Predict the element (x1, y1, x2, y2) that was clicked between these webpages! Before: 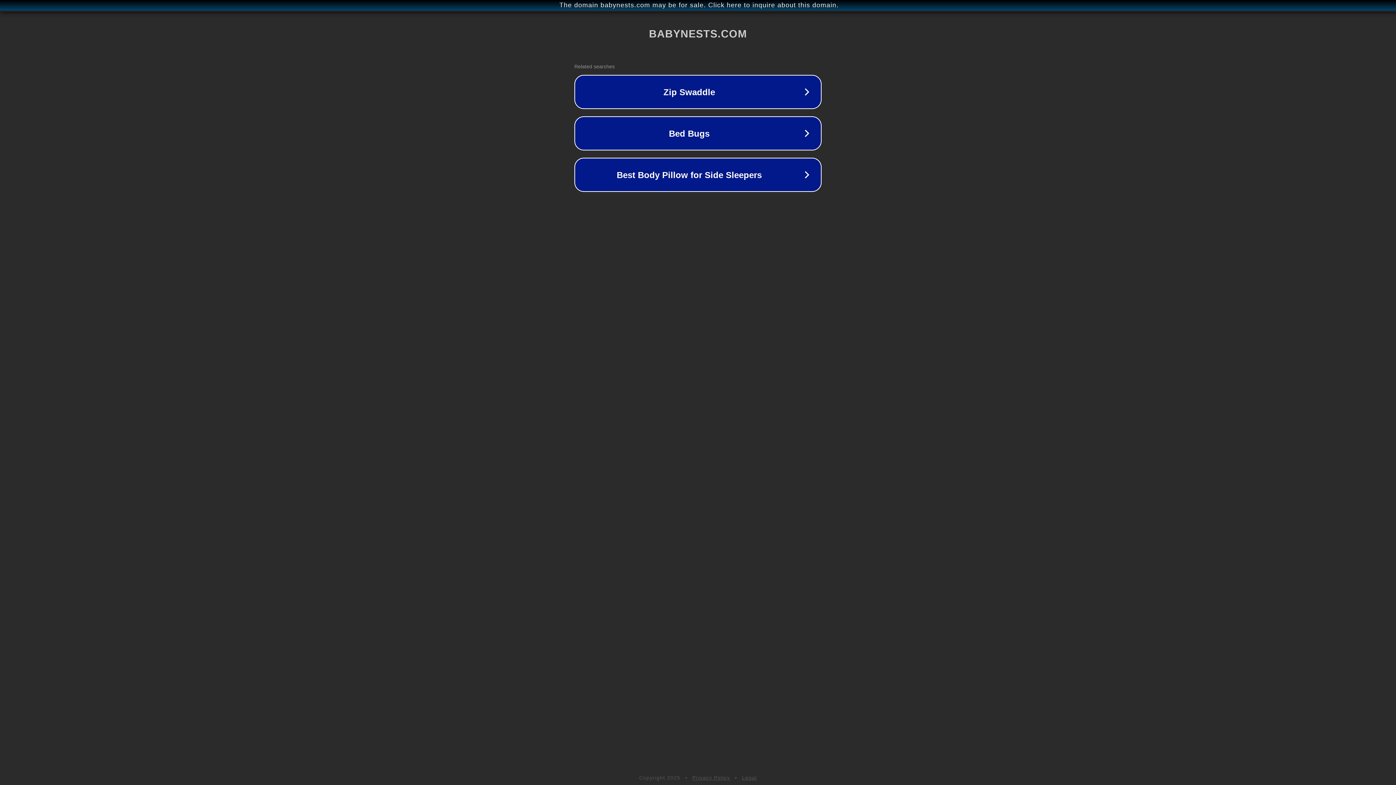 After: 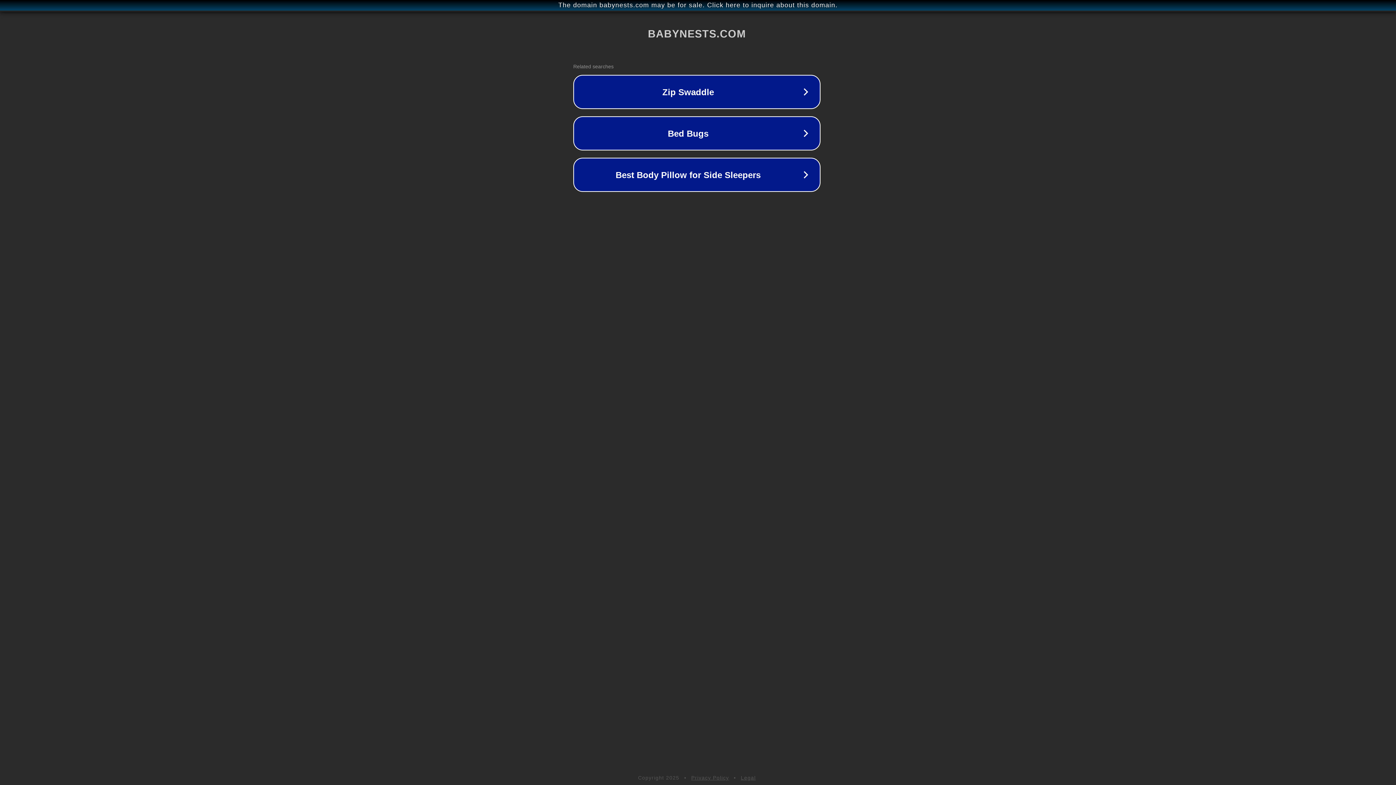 Action: label: The domain babynests.com may be for sale. Click here to inquire about this domain. bbox: (1, 1, 1397, 9)